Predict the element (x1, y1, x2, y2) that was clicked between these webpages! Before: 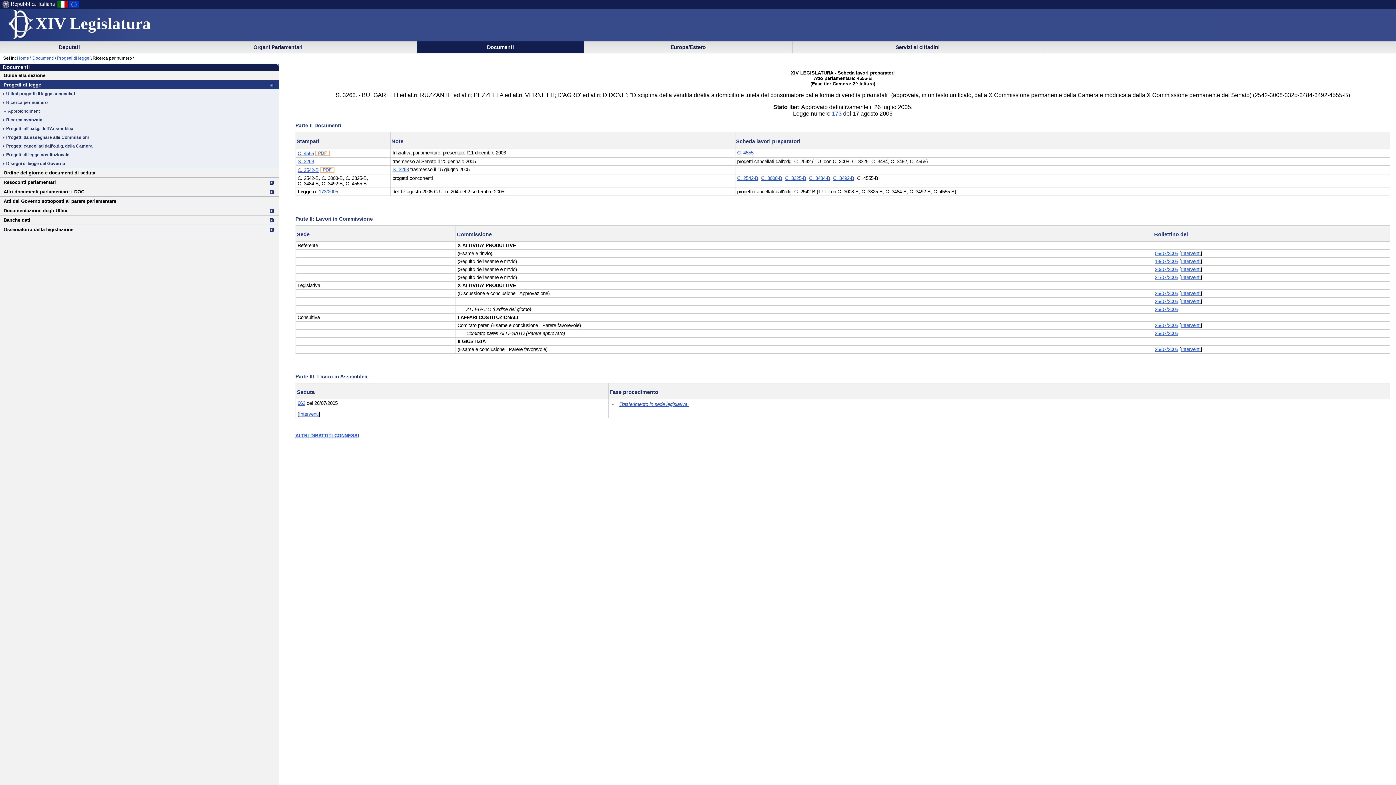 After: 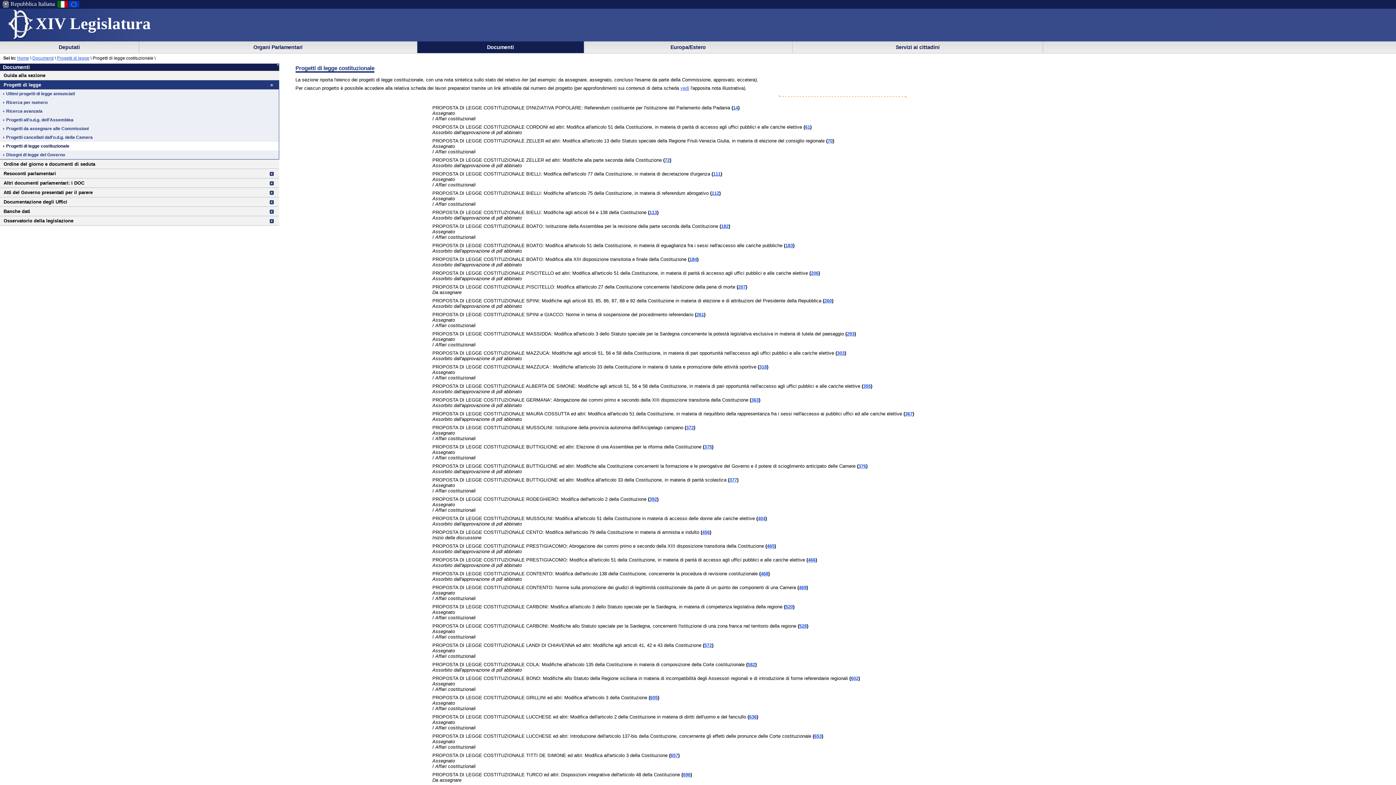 Action: bbox: (6, 152, 269, 159) label: Progetti di legge costituzionale